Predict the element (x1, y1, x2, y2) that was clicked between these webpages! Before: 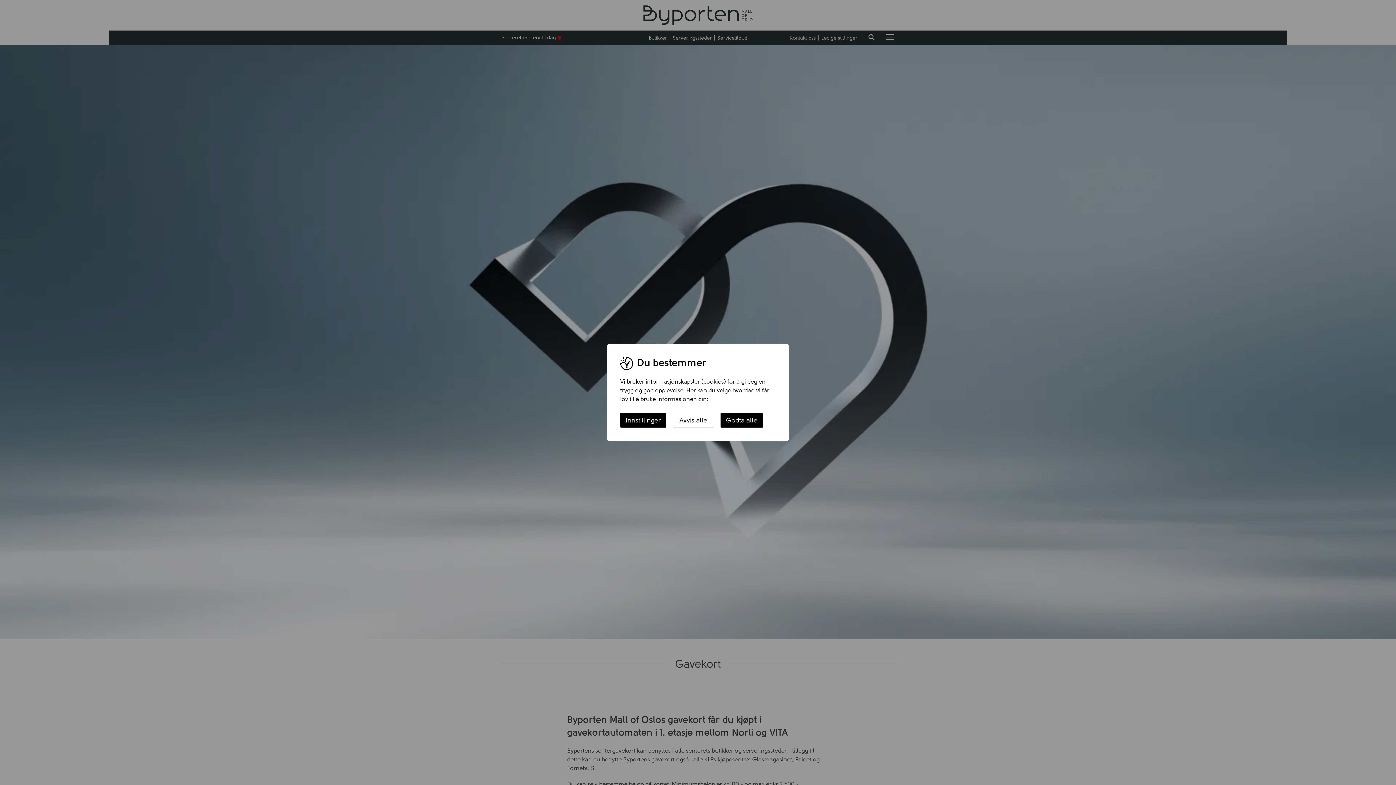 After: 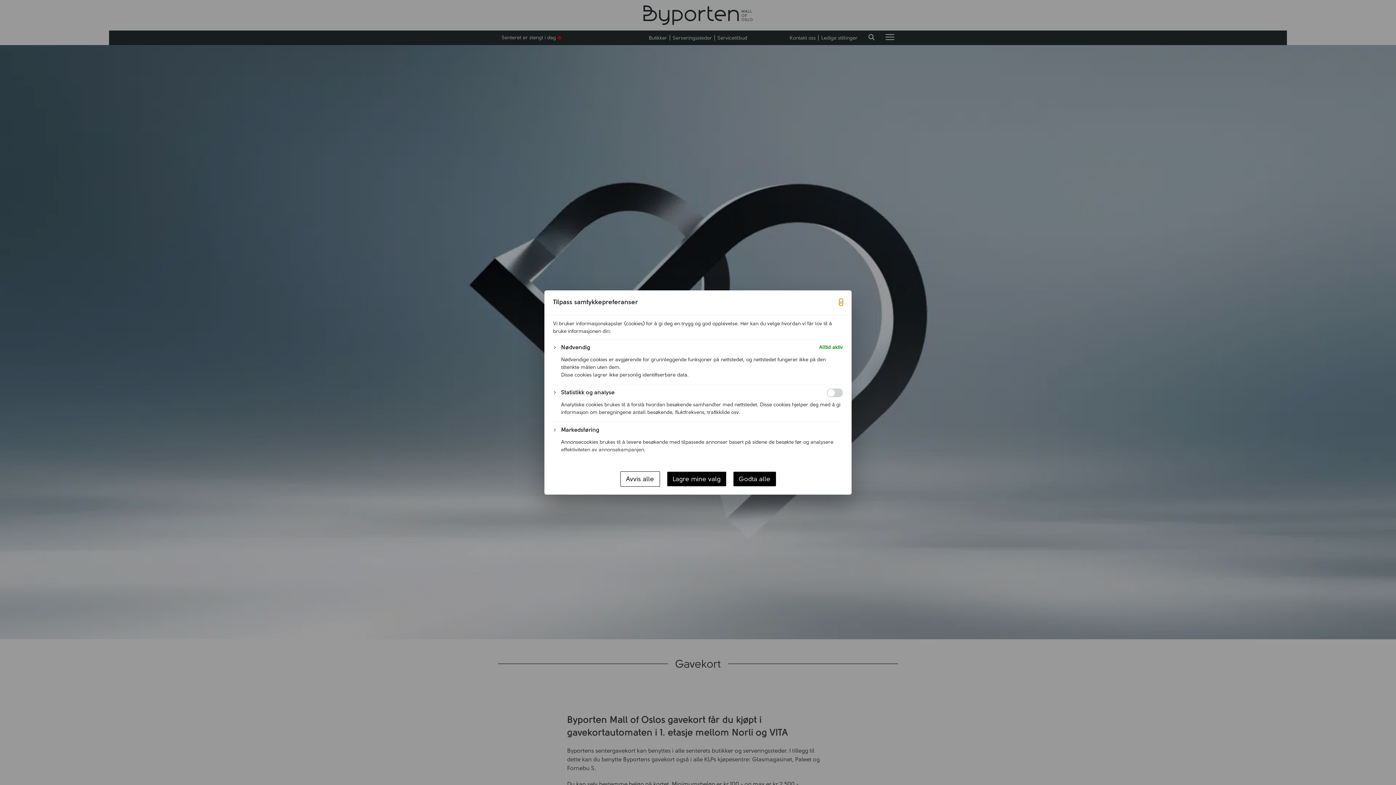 Action: bbox: (620, 413, 666, 427) label: Innstillinger